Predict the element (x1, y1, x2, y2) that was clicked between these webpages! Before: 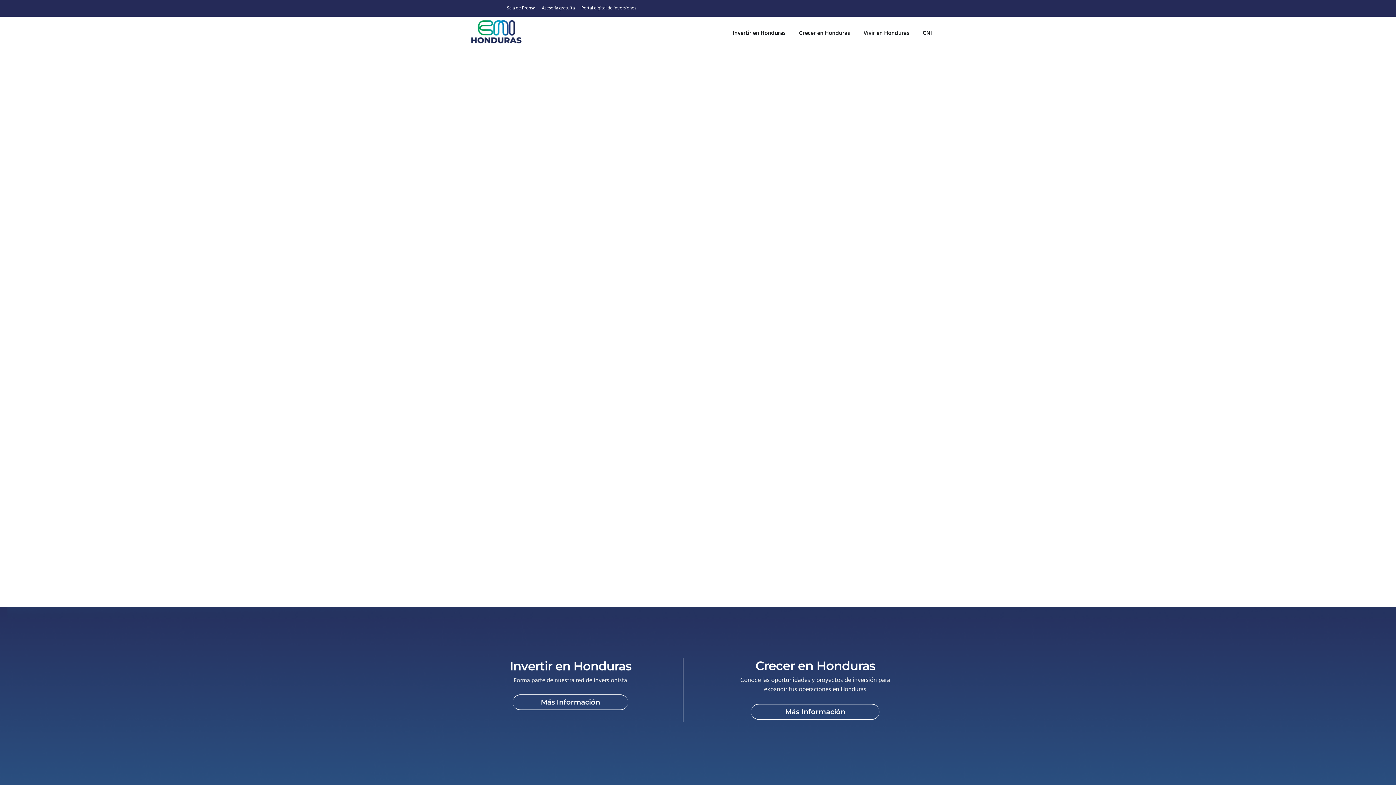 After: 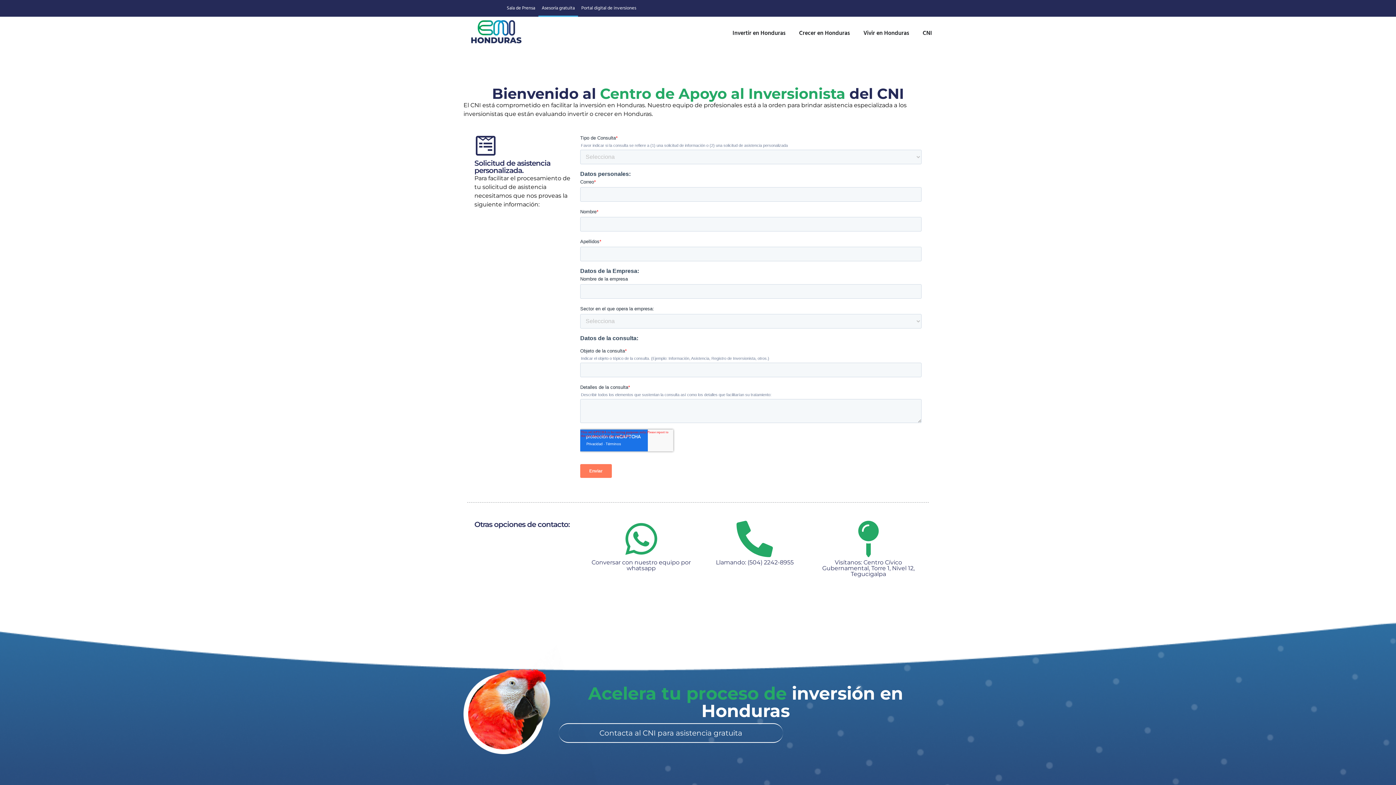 Action: label: Más Información bbox: (540, 698, 600, 707)